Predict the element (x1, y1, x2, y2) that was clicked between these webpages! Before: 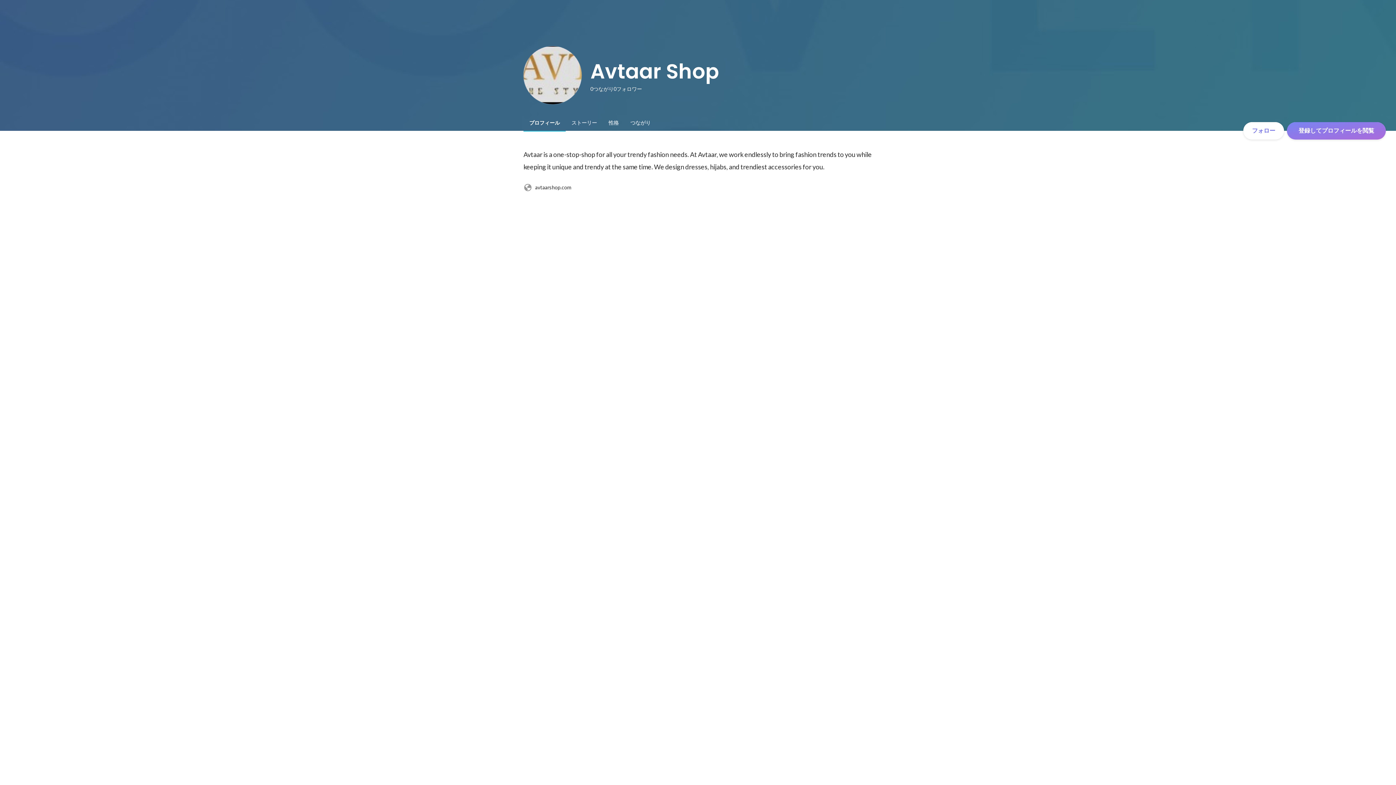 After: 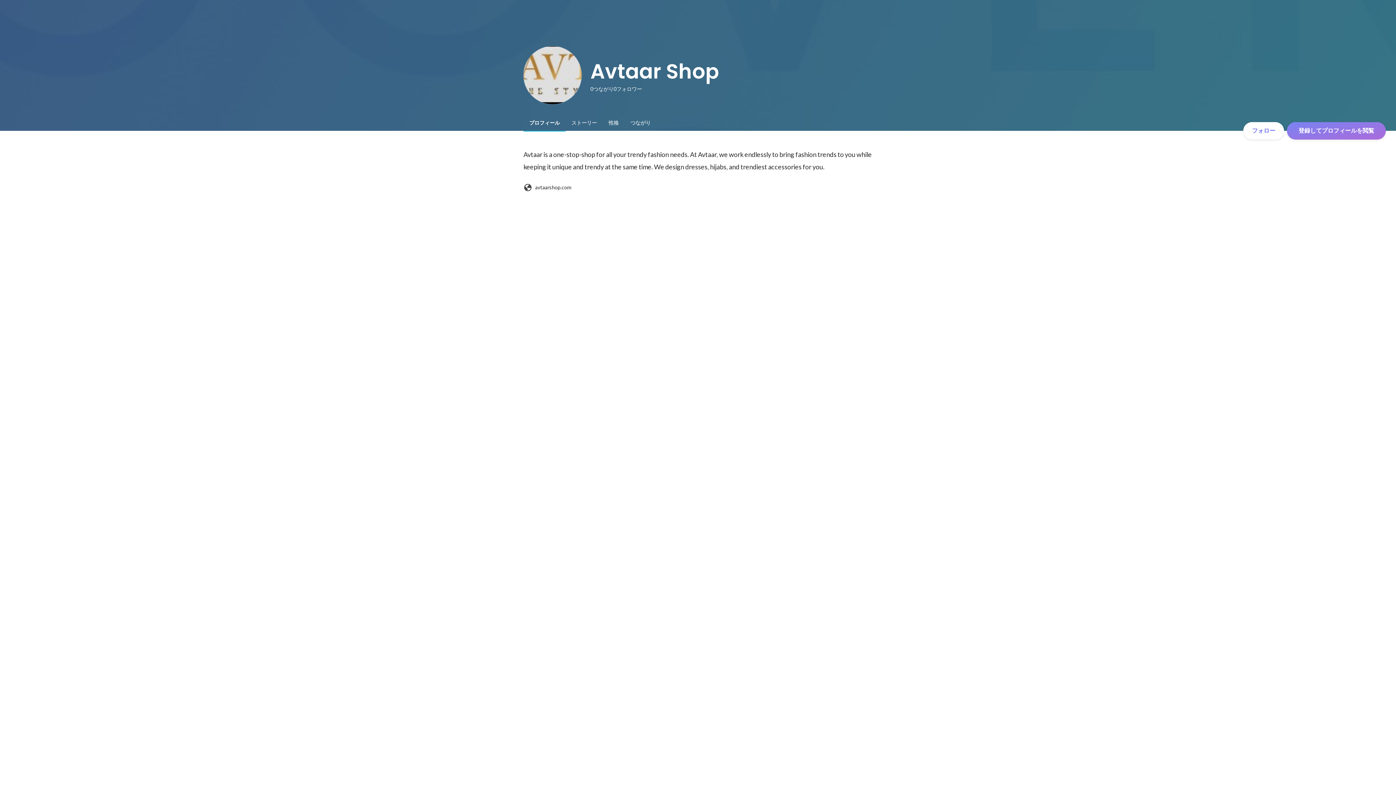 Action: label: avtaarshop.com bbox: (520, 181, 575, 194)